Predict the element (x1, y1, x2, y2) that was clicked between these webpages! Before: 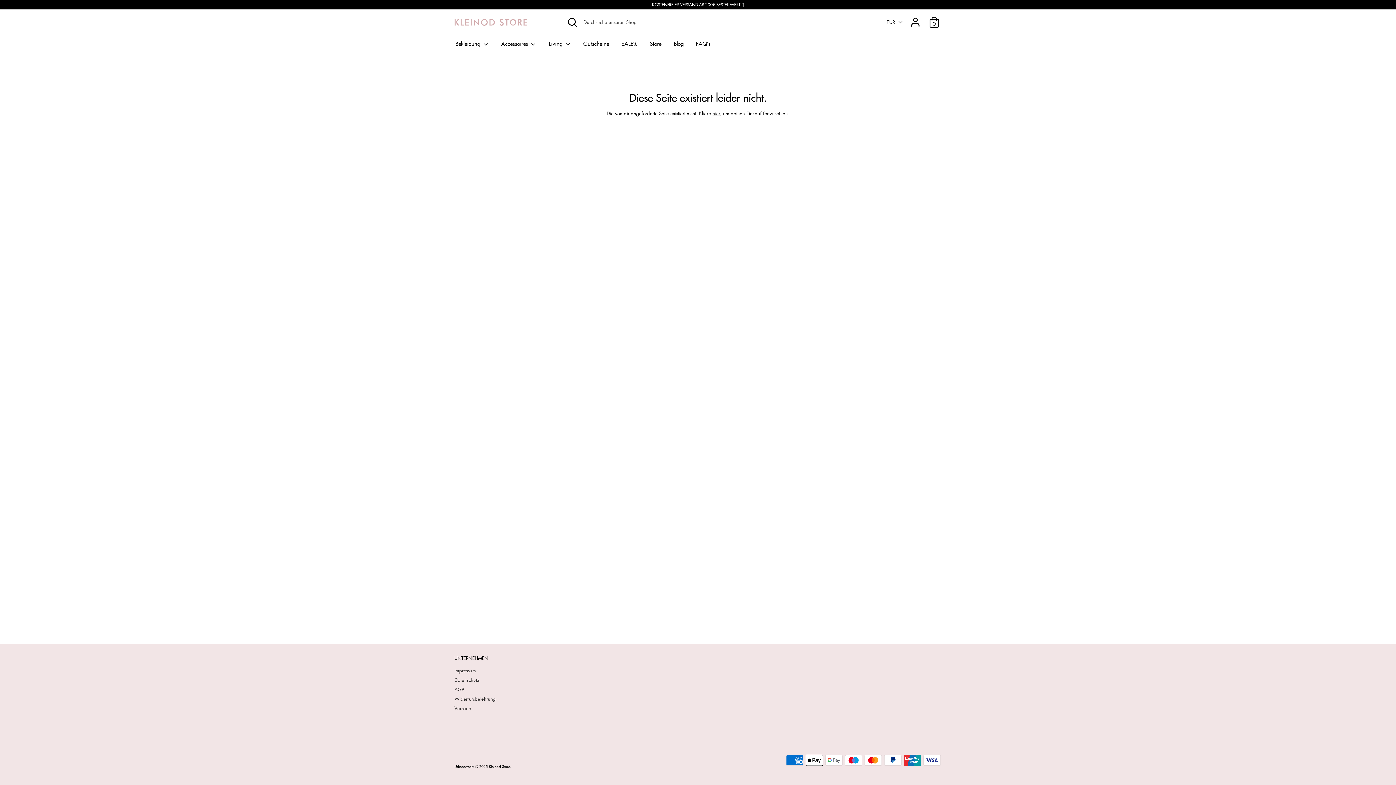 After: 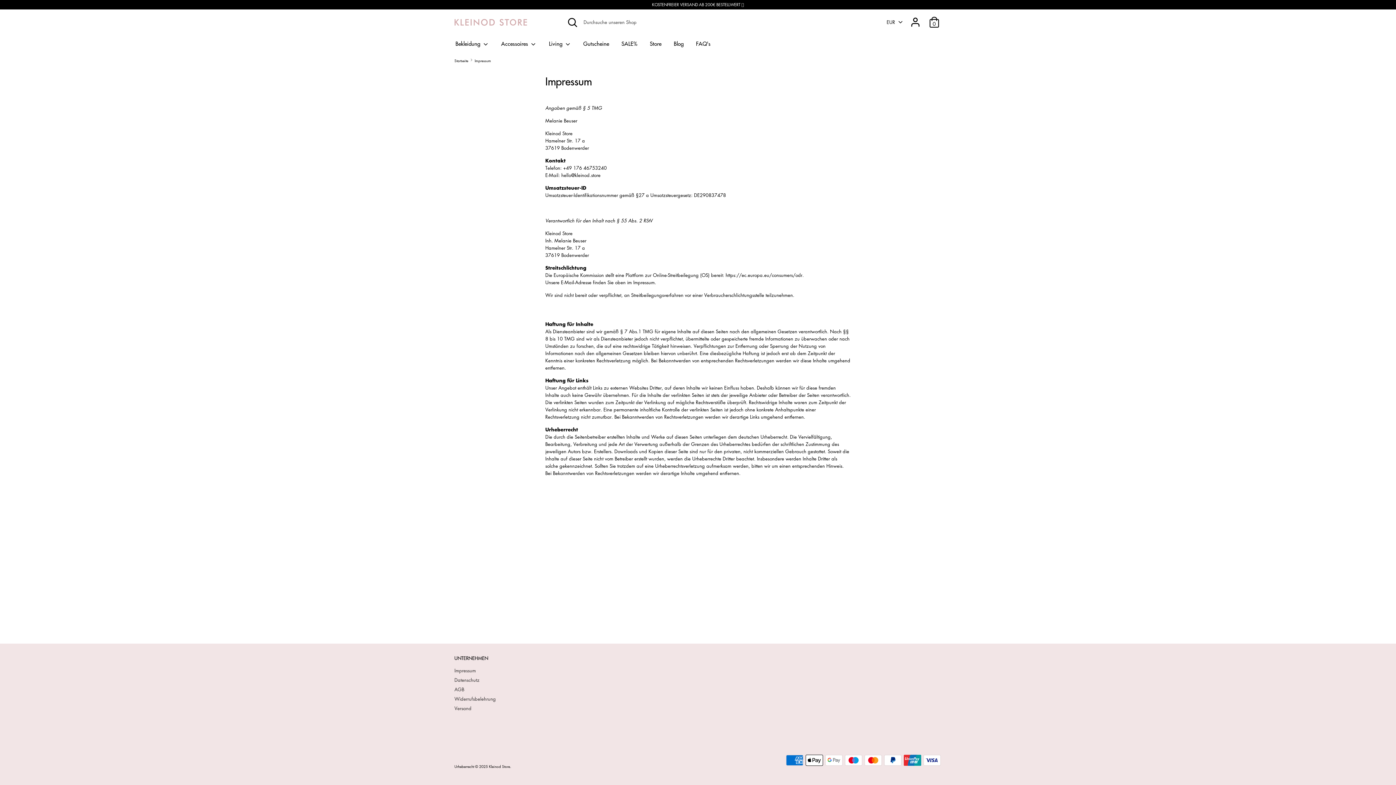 Action: bbox: (454, 654, 568, 663) label: UNTERNEHMEN